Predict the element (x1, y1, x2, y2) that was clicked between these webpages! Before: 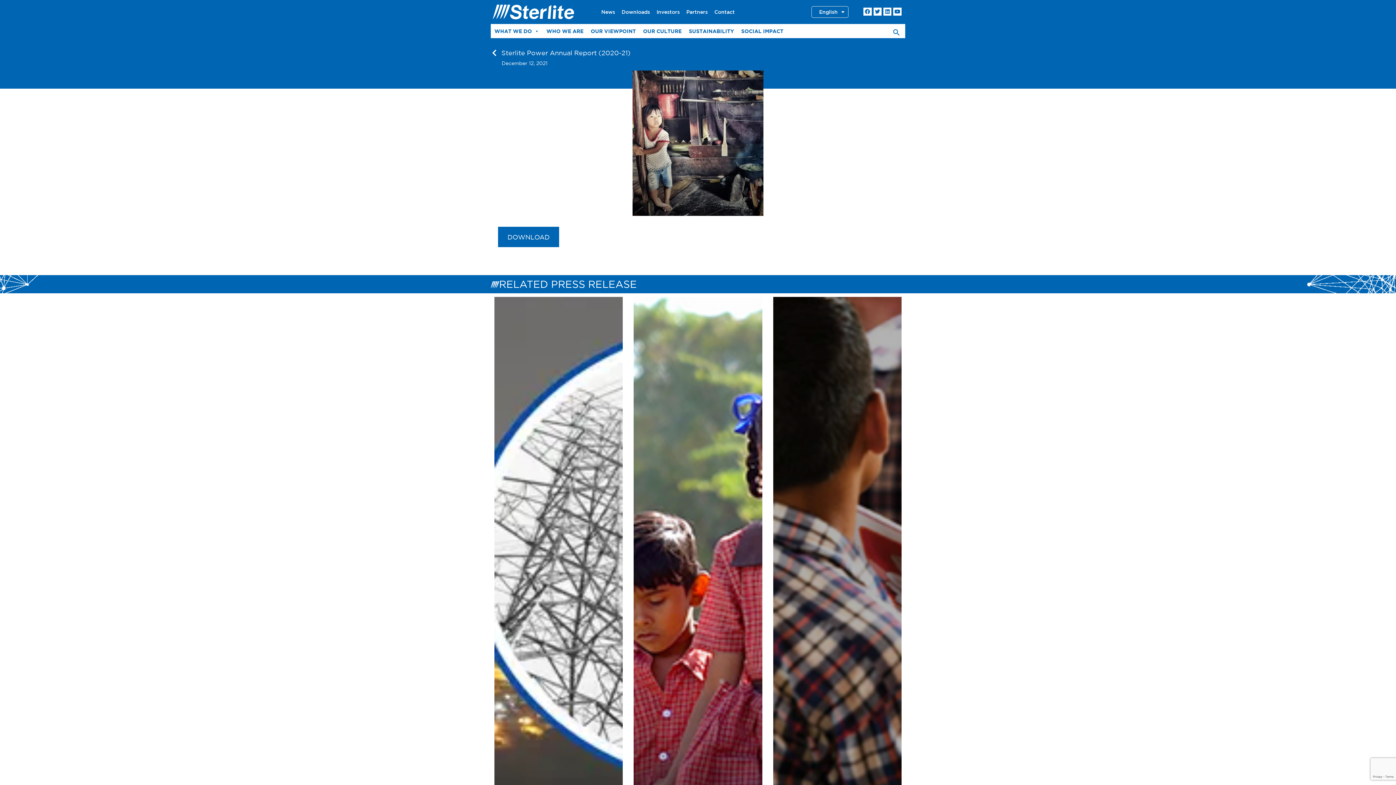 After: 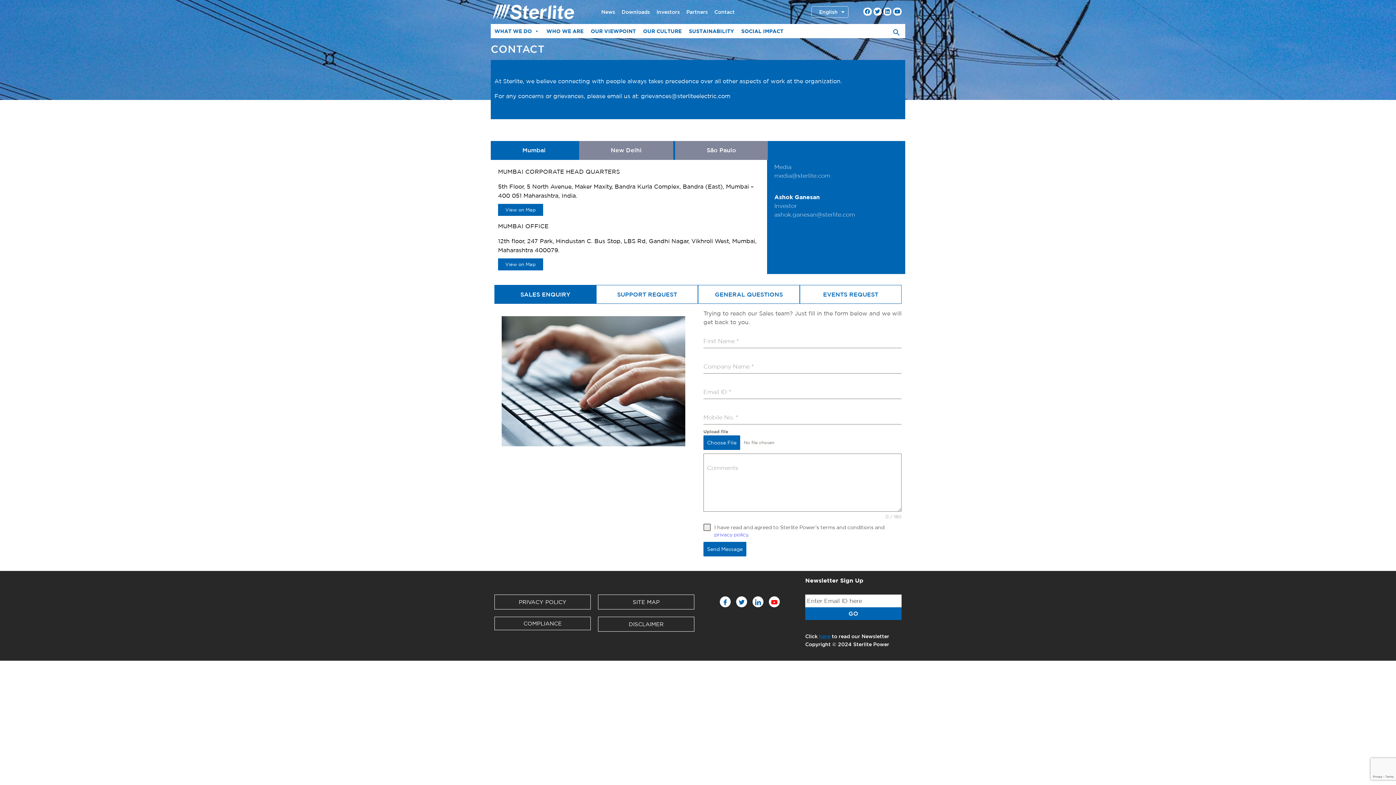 Action: bbox: (711, 3, 738, 20) label: Contact